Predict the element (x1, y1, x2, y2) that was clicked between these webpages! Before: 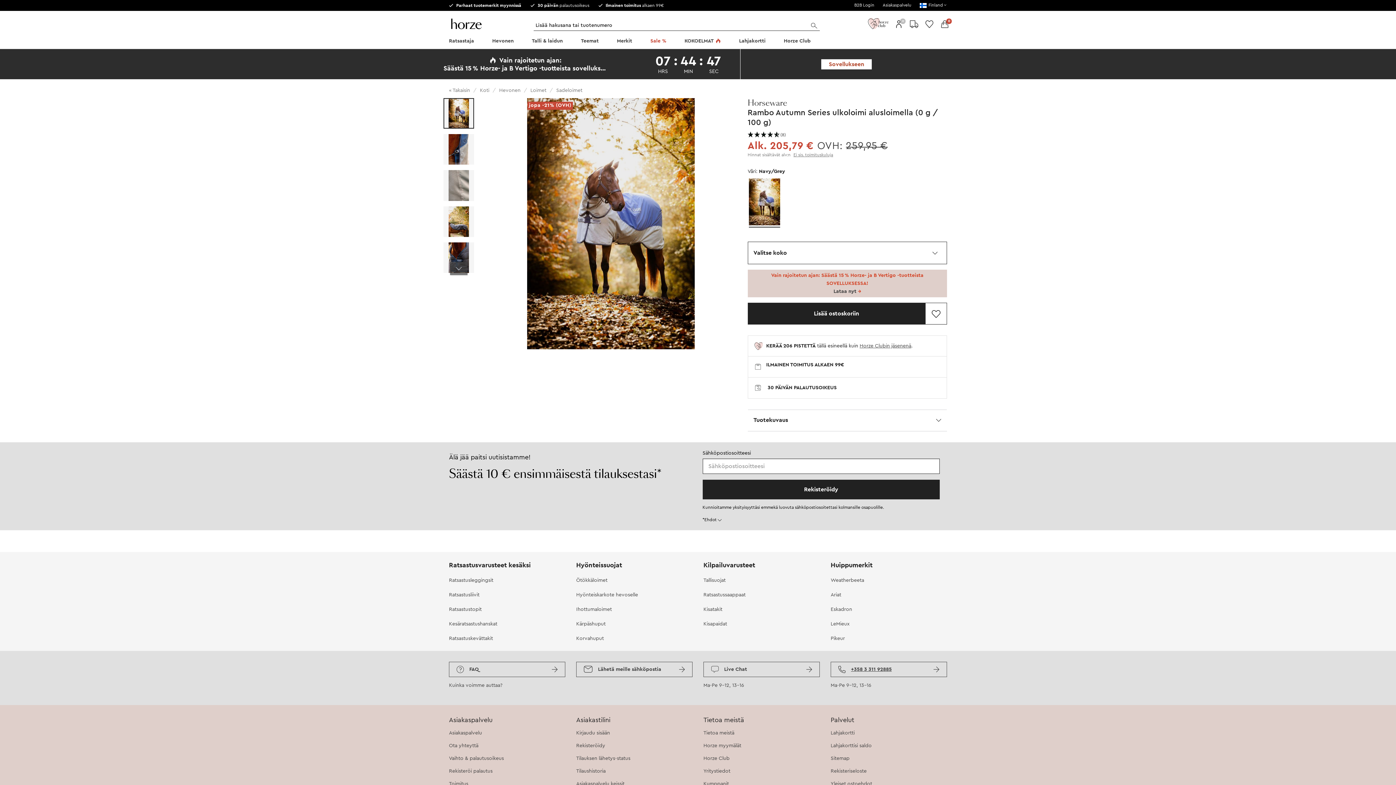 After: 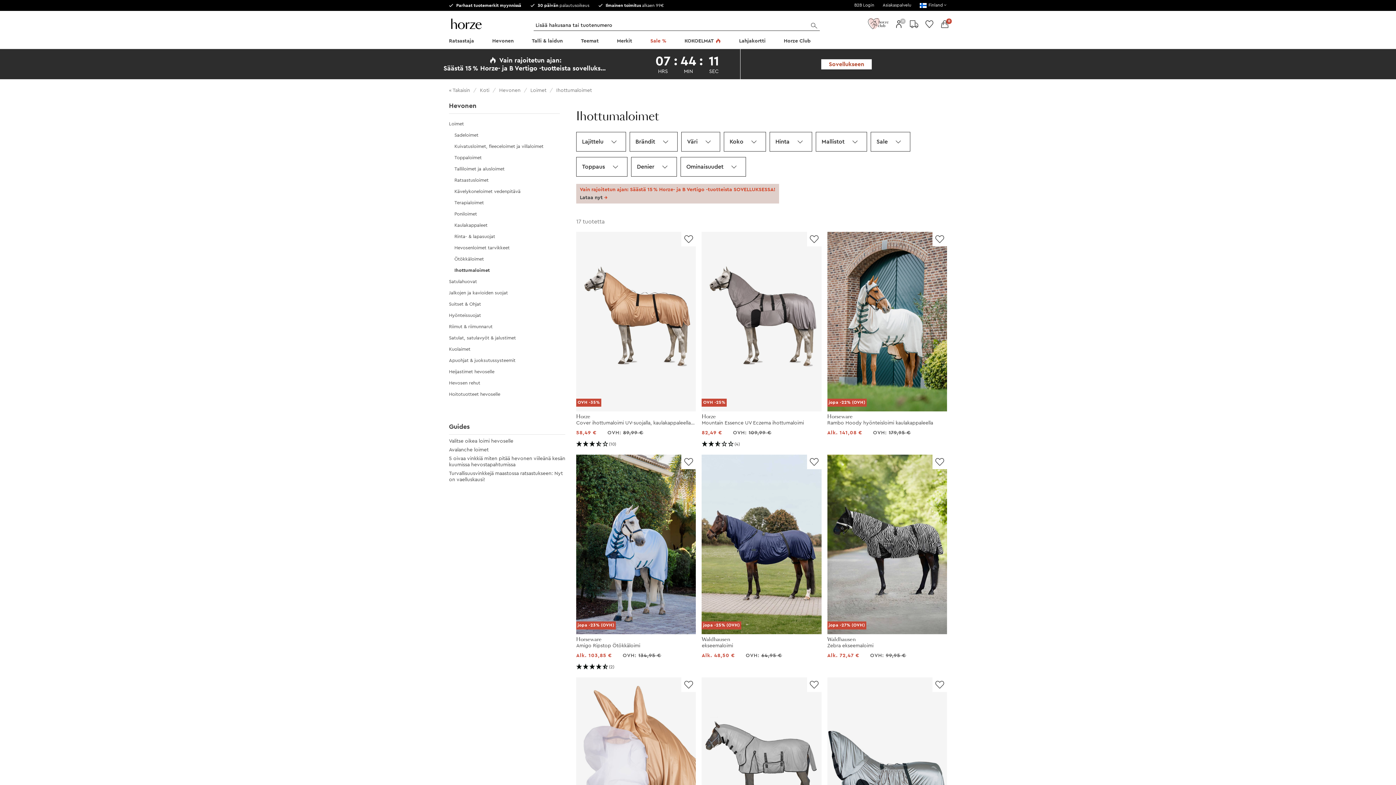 Action: bbox: (576, 607, 612, 612) label: Ihottumaloimet